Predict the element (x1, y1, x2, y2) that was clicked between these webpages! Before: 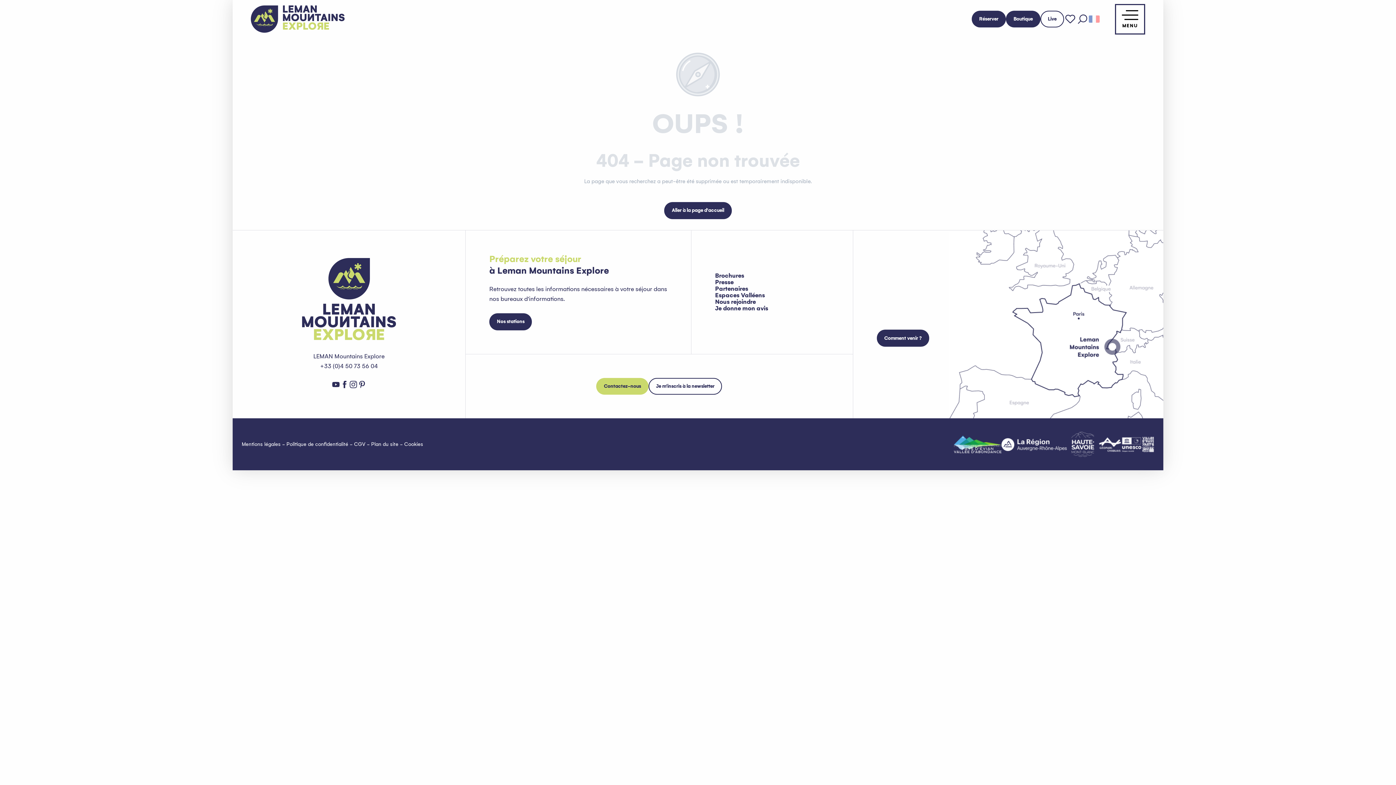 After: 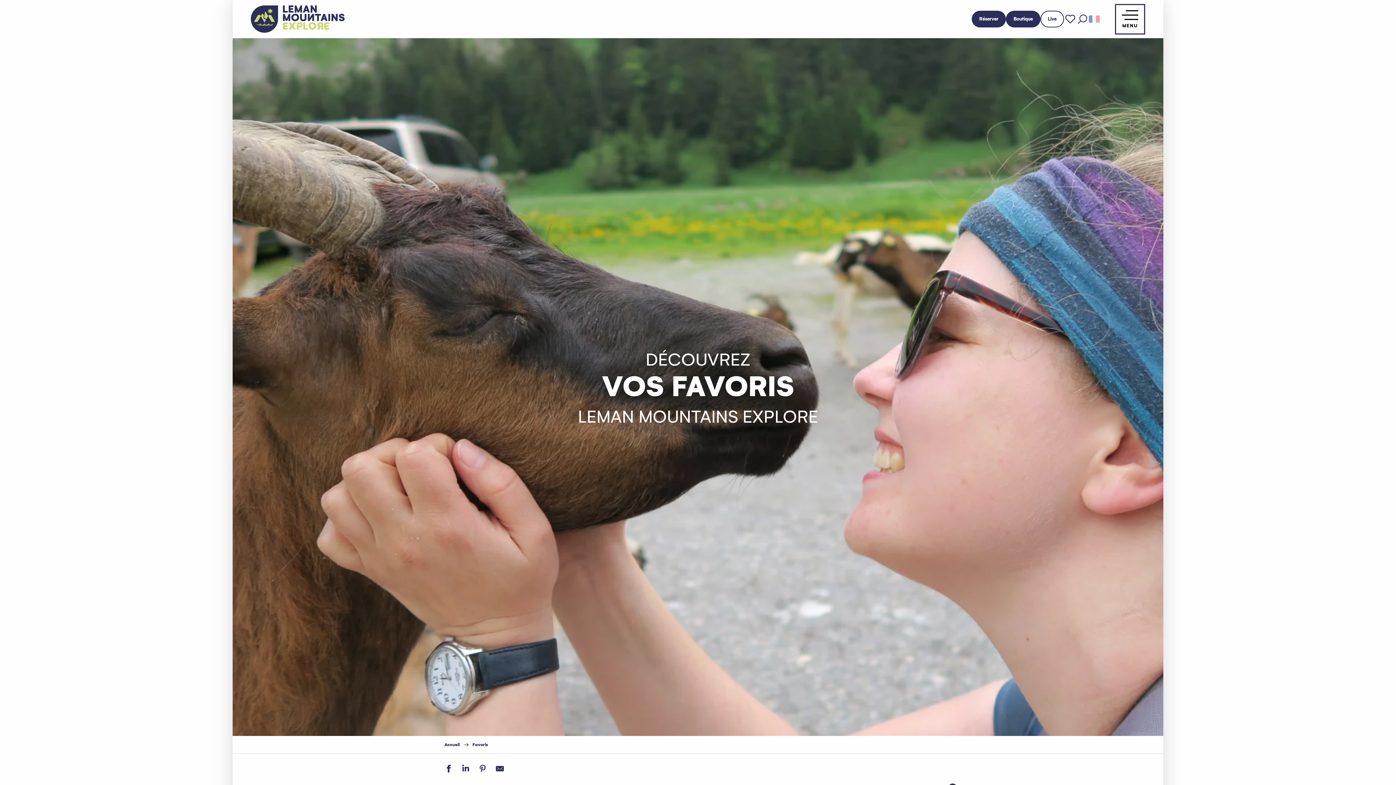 Action: bbox: (1064, 10, 1076, 27) label: Voir les favoris